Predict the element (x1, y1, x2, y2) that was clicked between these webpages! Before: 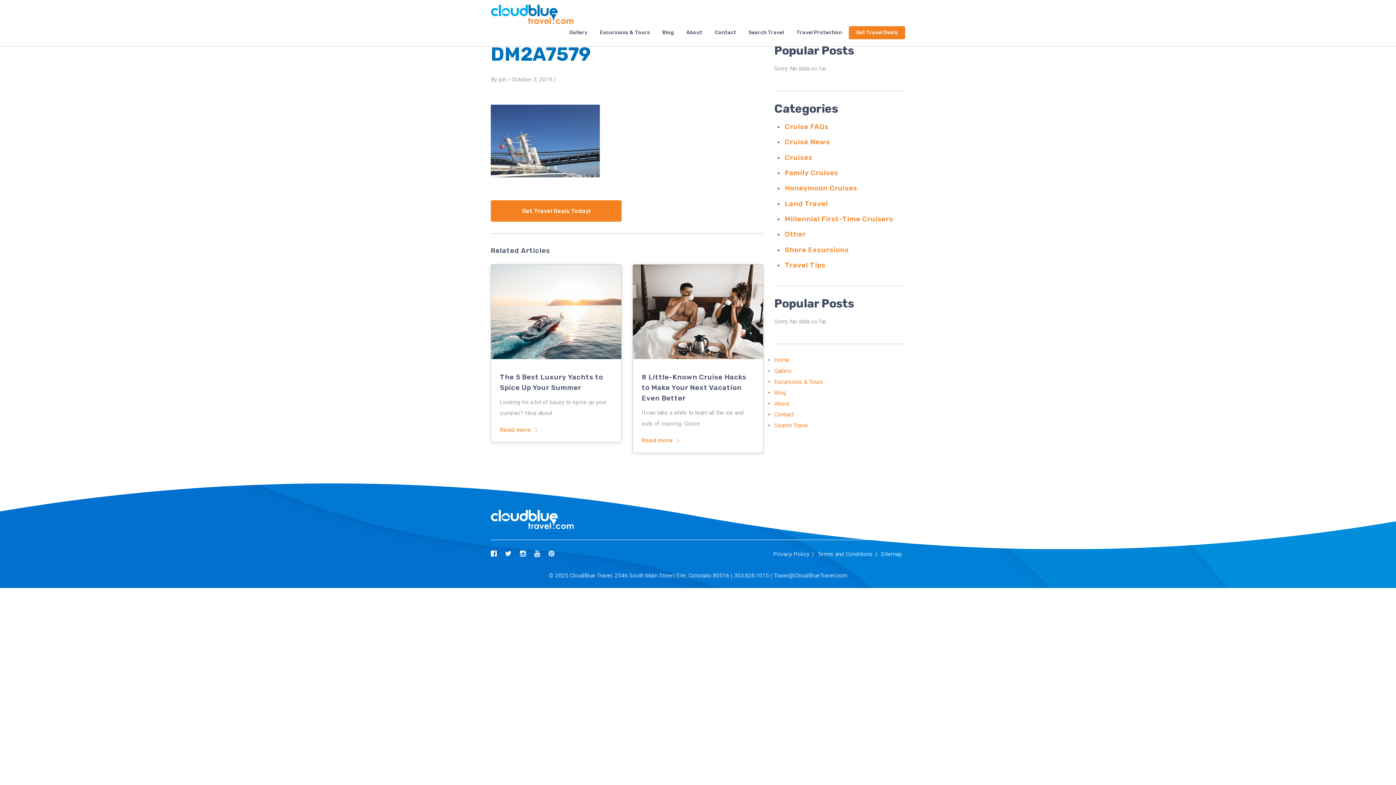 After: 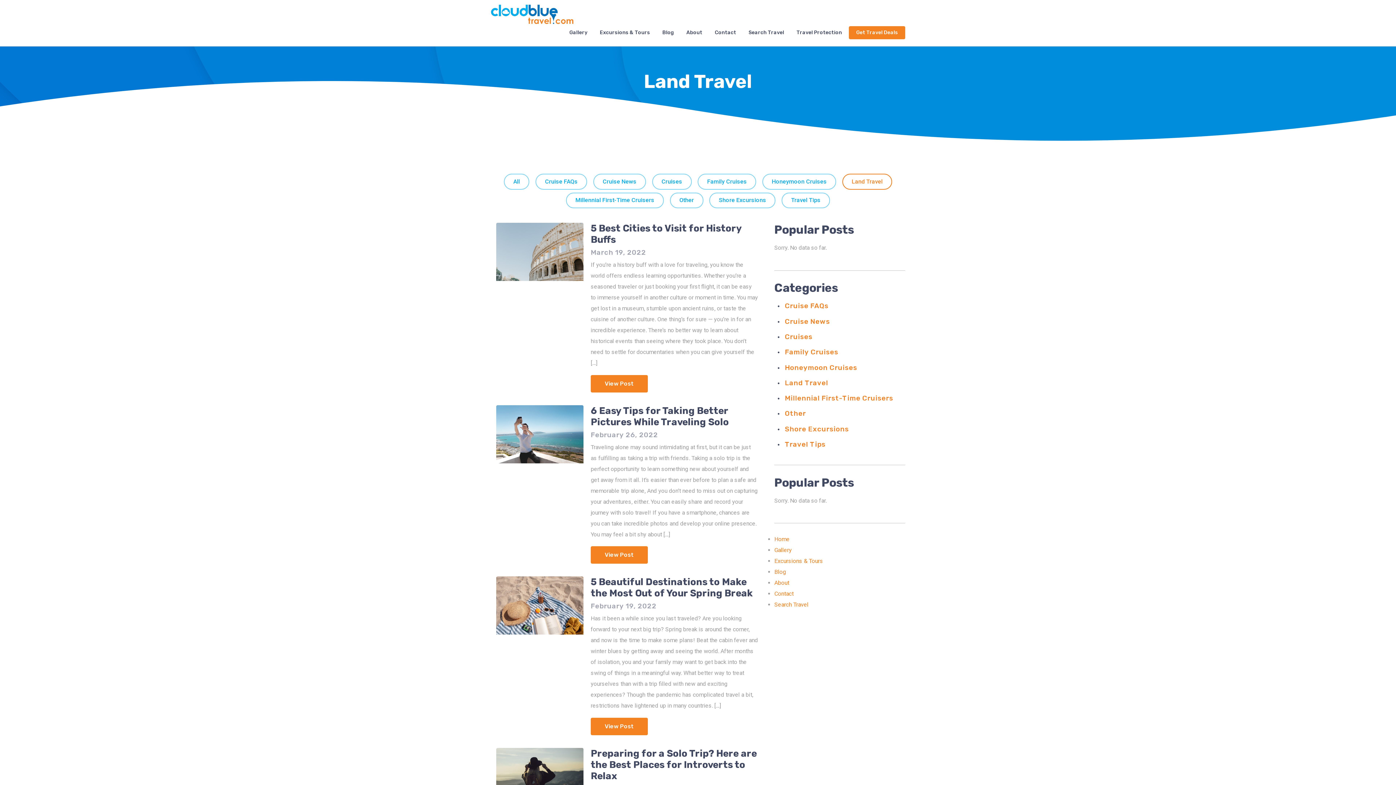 Action: bbox: (785, 199, 828, 207) label: Land Travel